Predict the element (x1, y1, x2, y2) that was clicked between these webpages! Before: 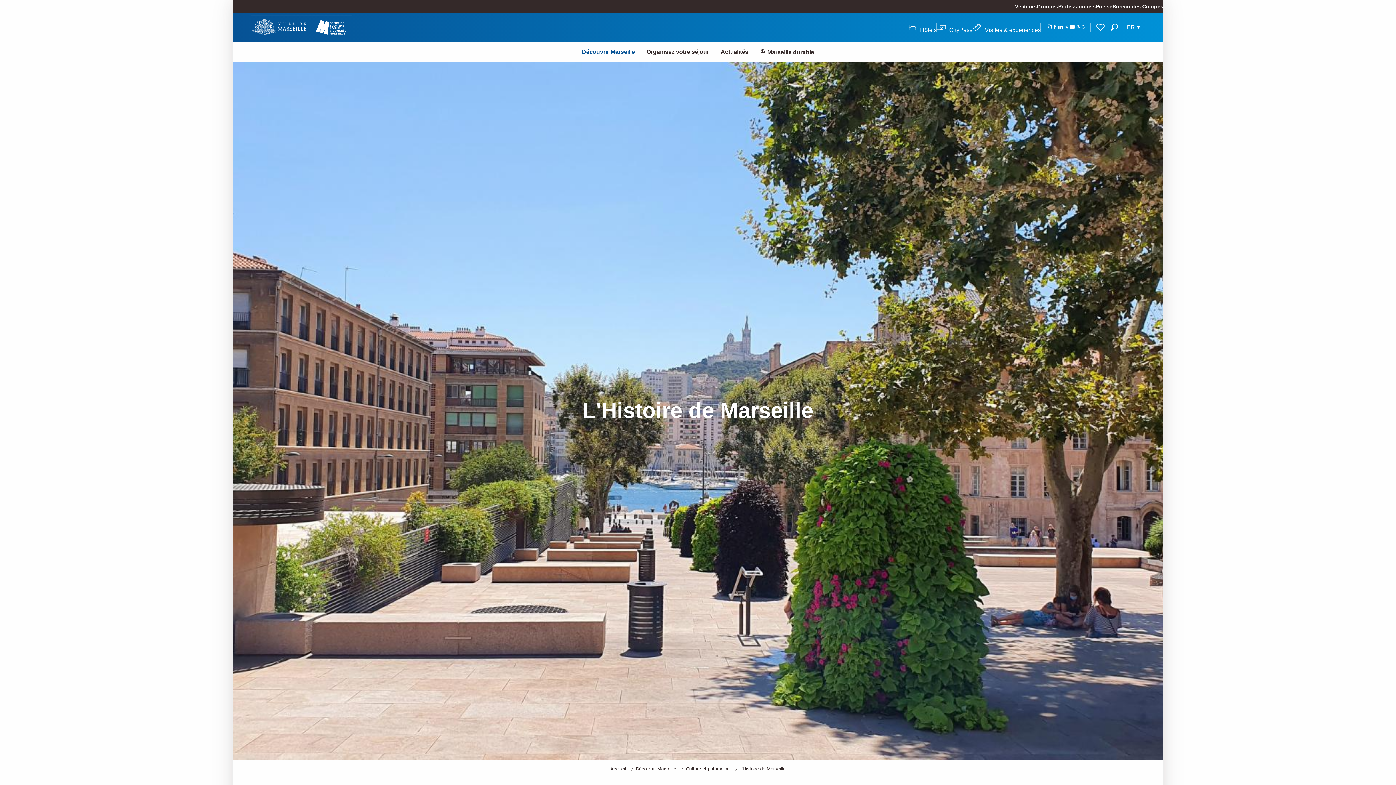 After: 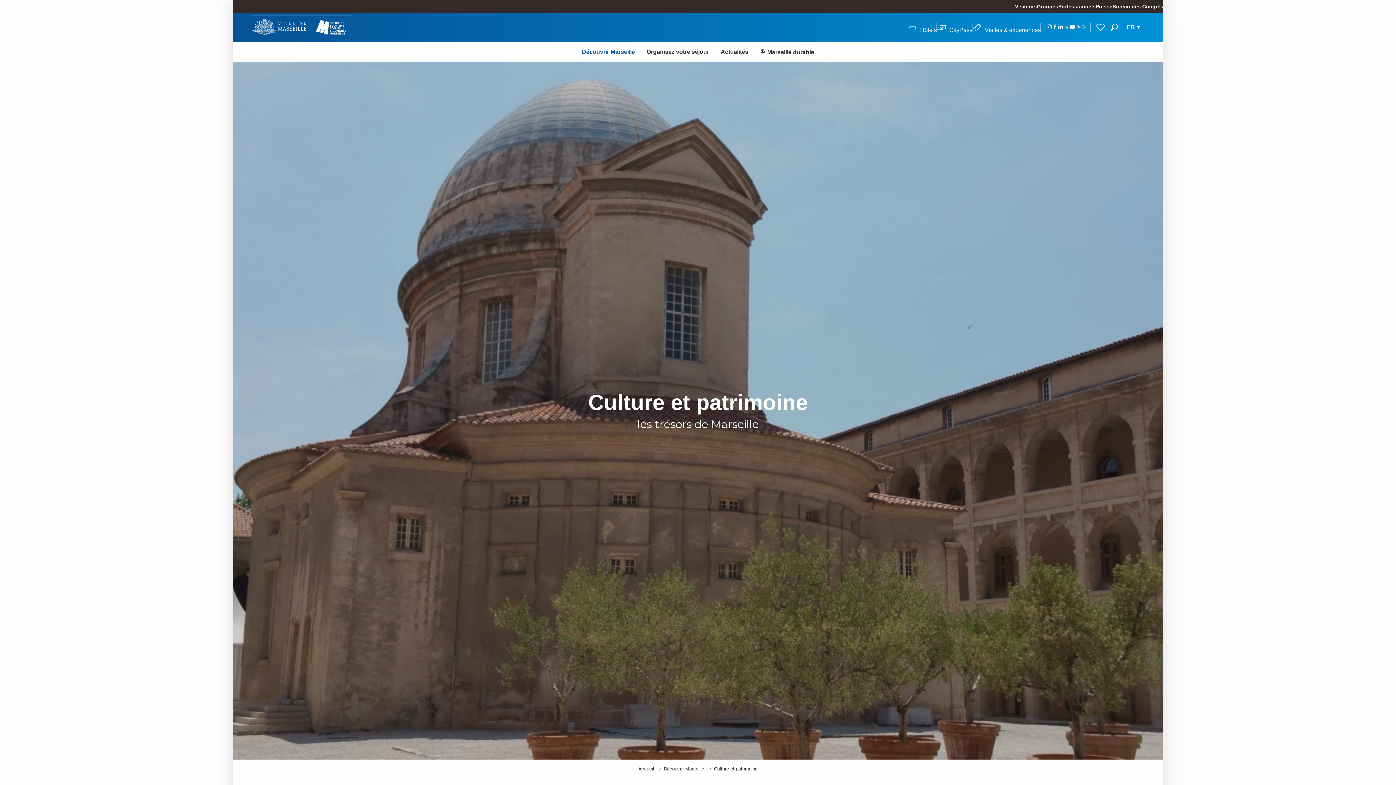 Action: bbox: (686, 766, 729, 772) label: Culture et patrimoine